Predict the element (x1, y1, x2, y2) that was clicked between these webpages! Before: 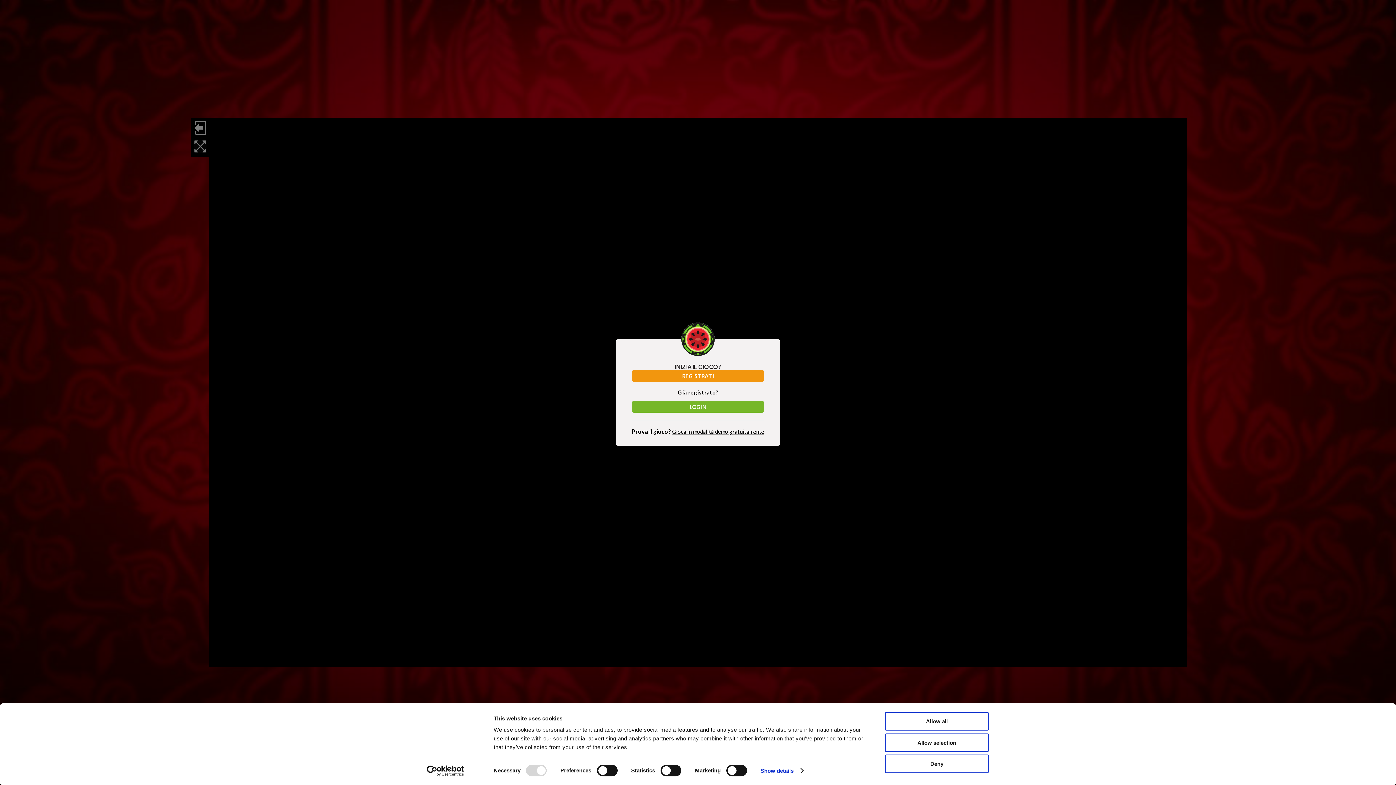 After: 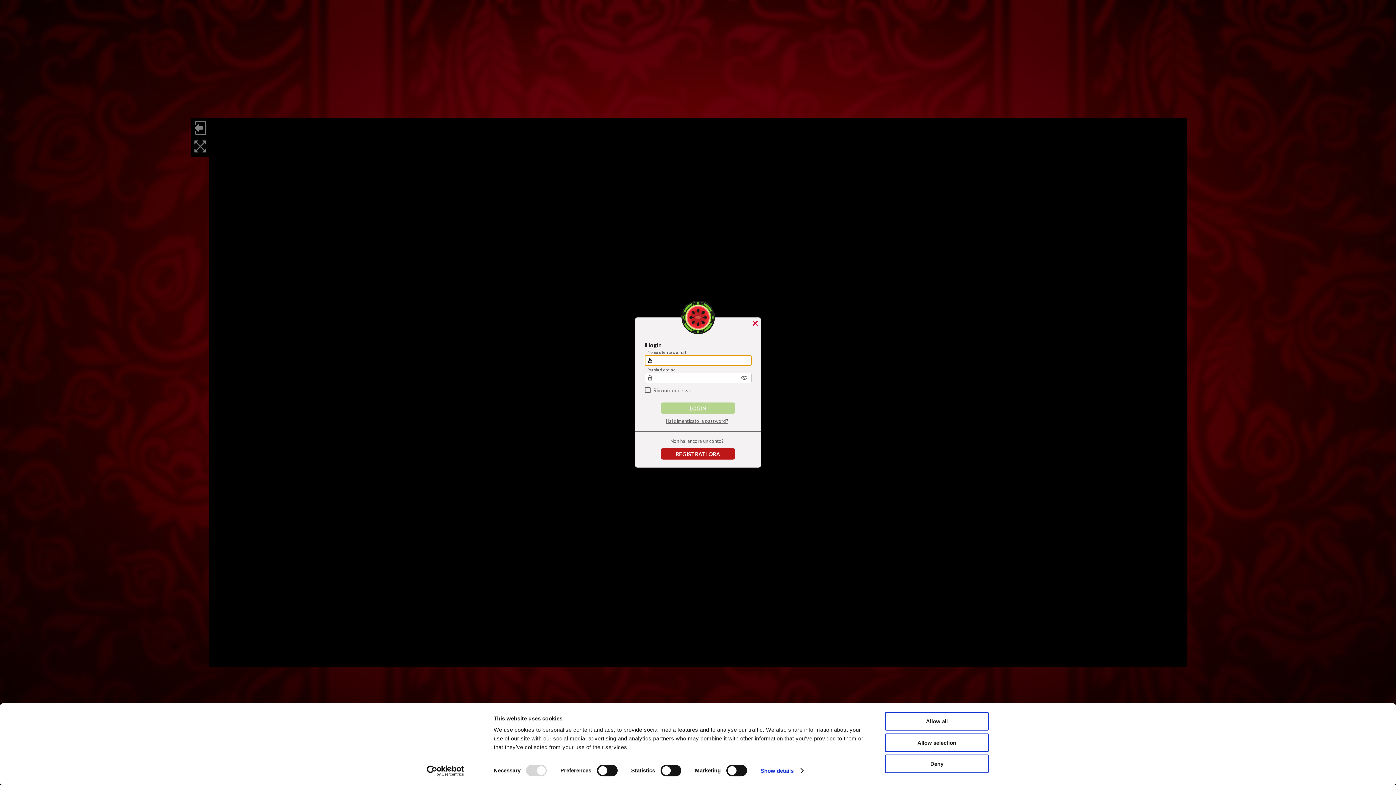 Action: label: LOGIN bbox: (632, 401, 764, 412)